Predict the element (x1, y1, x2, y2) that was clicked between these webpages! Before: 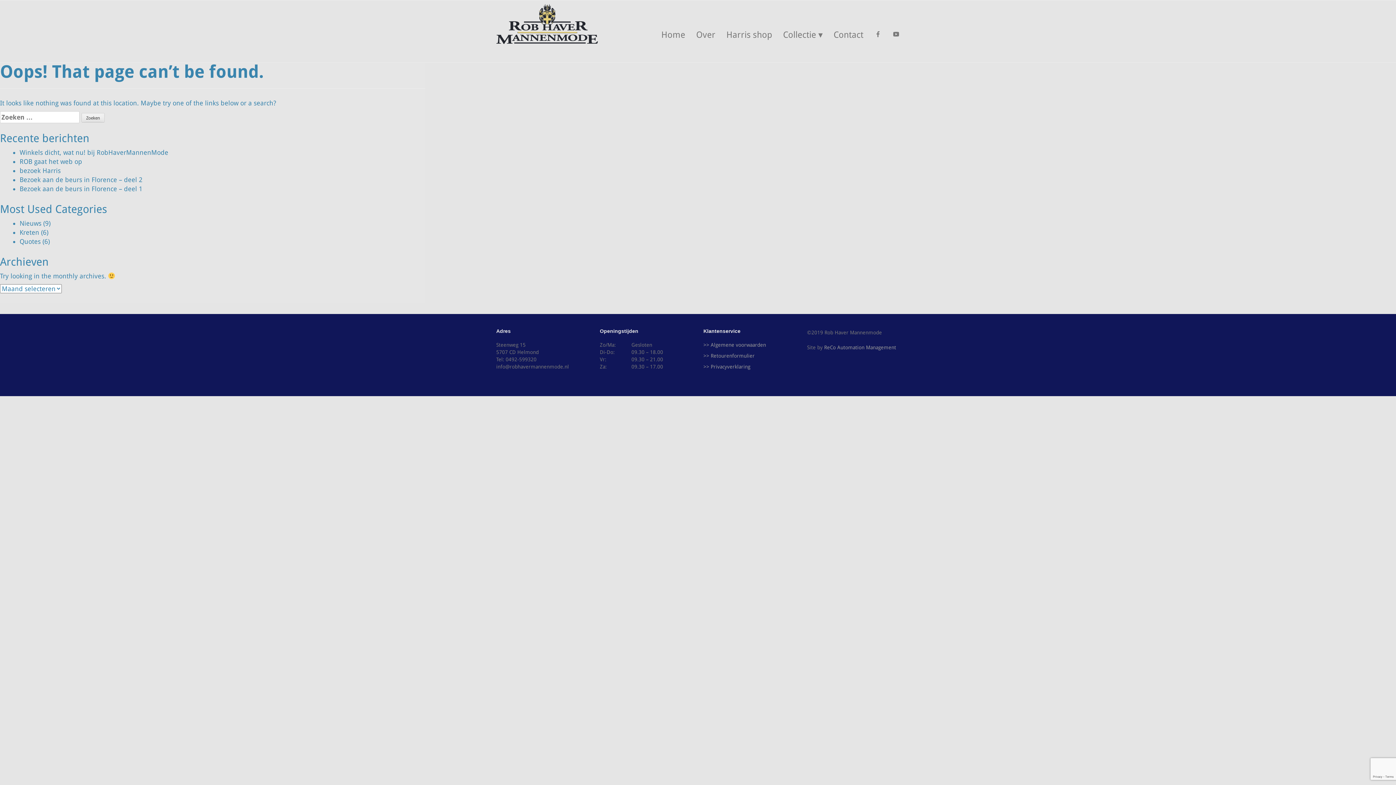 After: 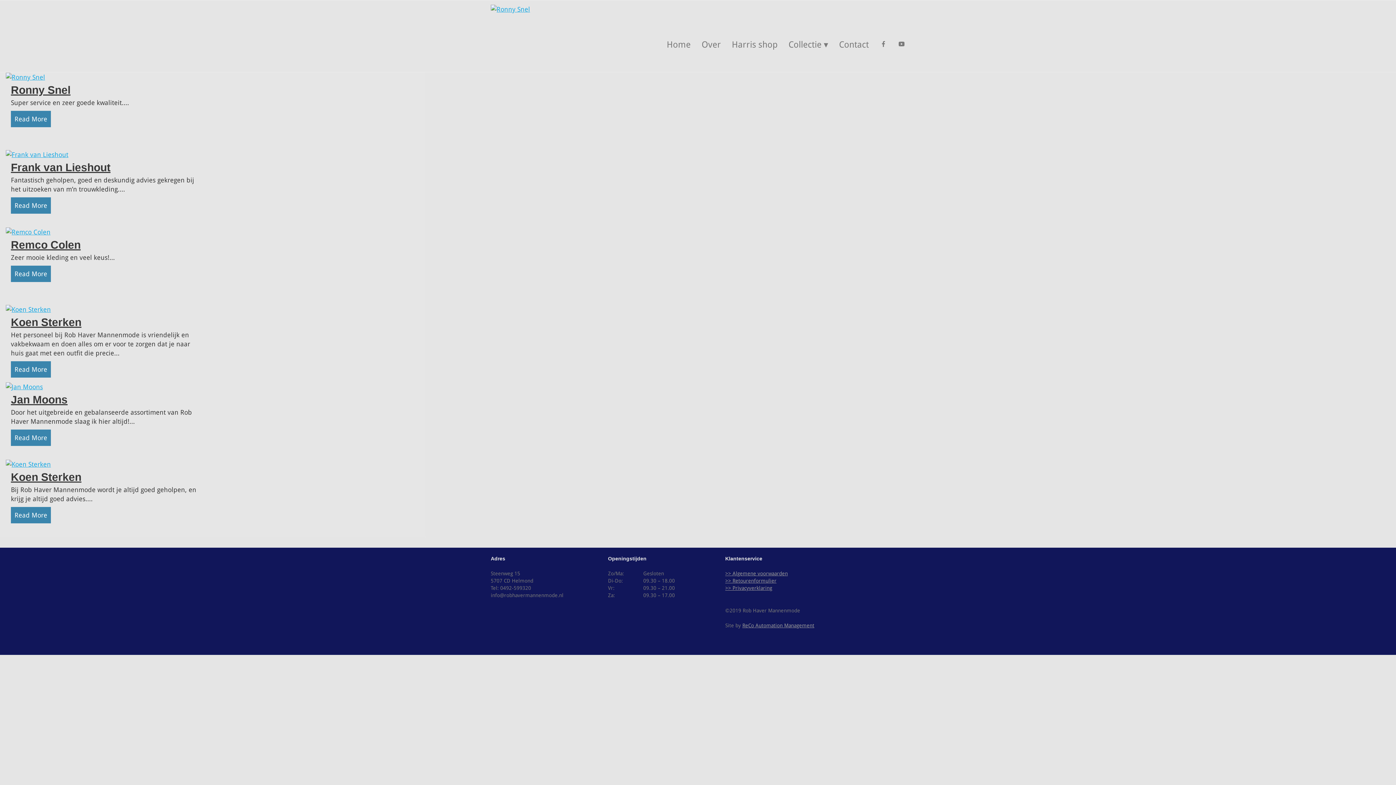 Action: label: Quotes bbox: (19, 237, 40, 245)